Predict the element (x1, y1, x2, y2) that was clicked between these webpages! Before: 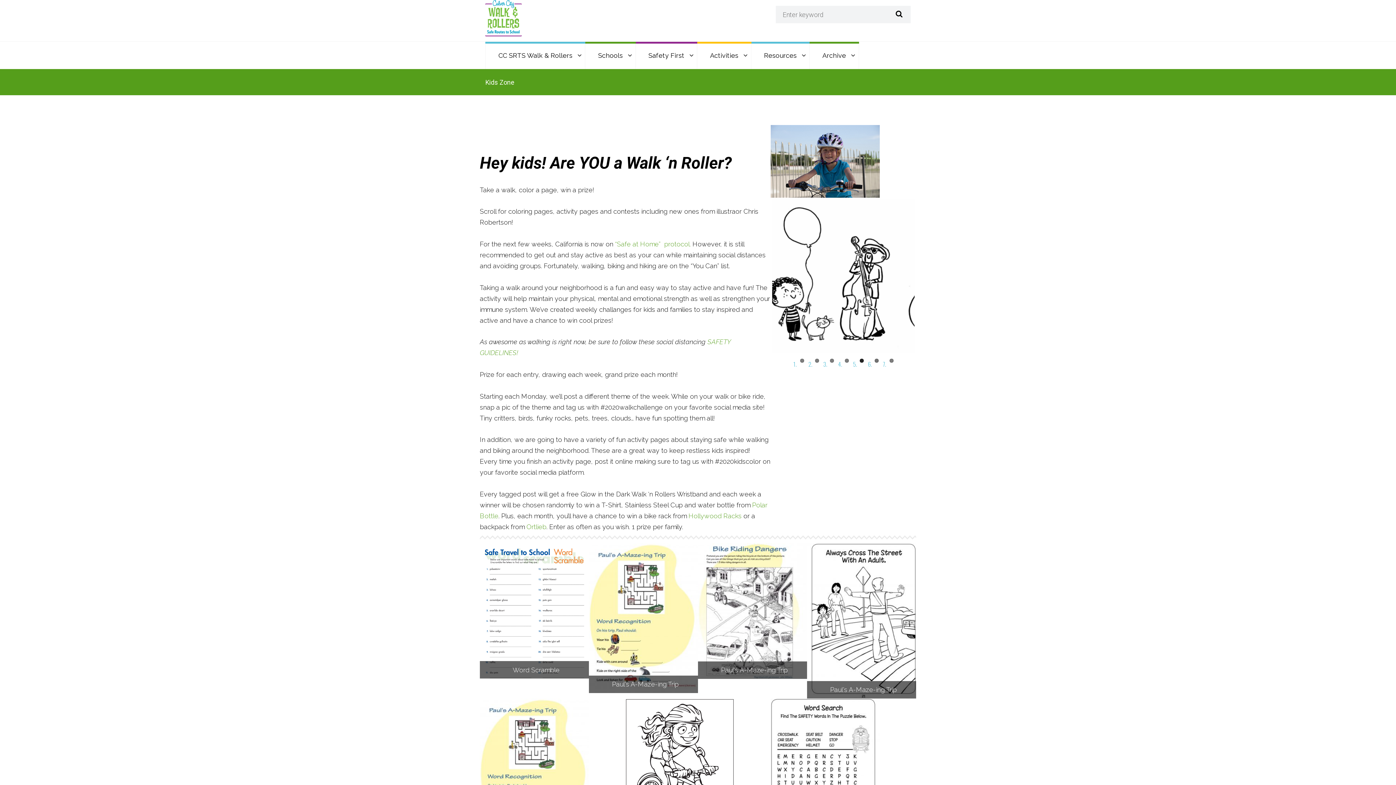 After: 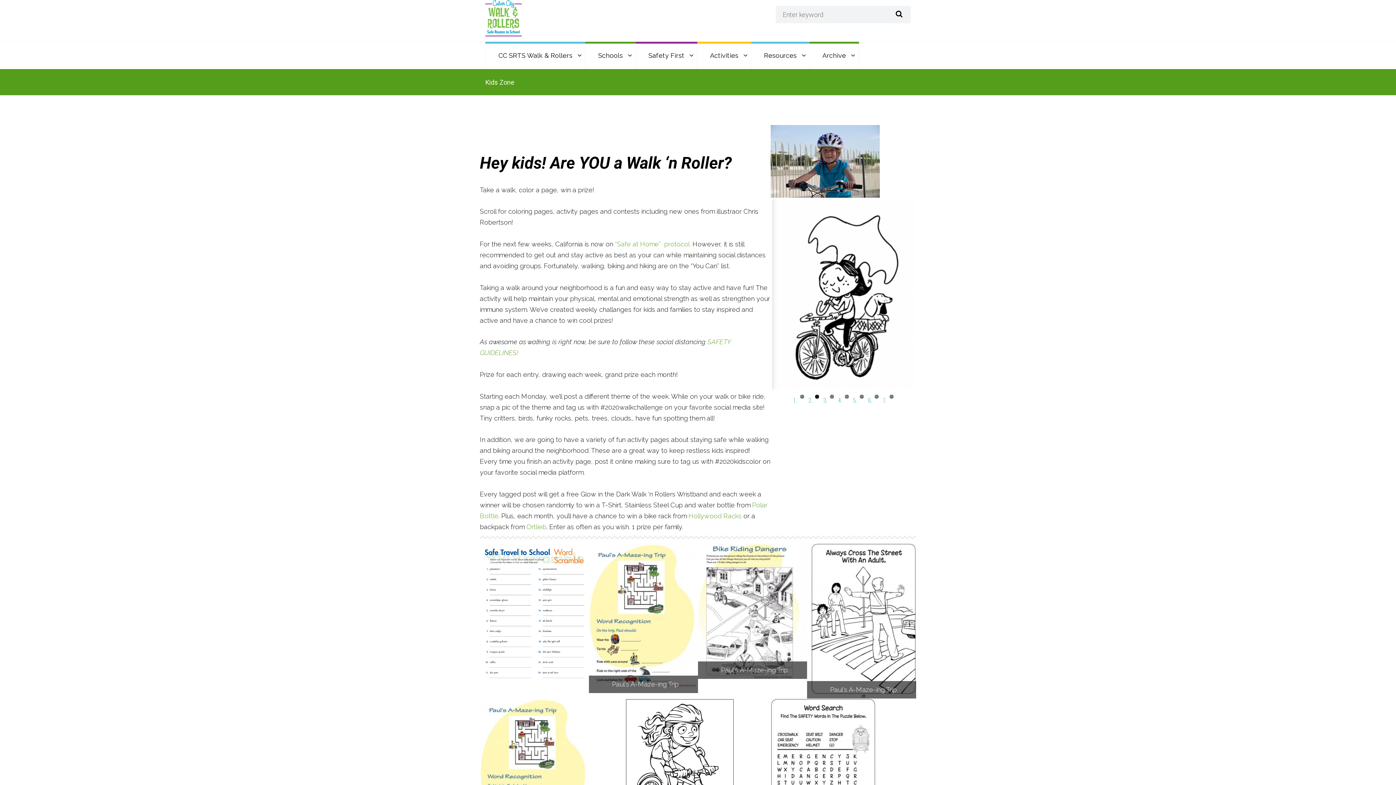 Action: bbox: (480, 545, 589, 552)